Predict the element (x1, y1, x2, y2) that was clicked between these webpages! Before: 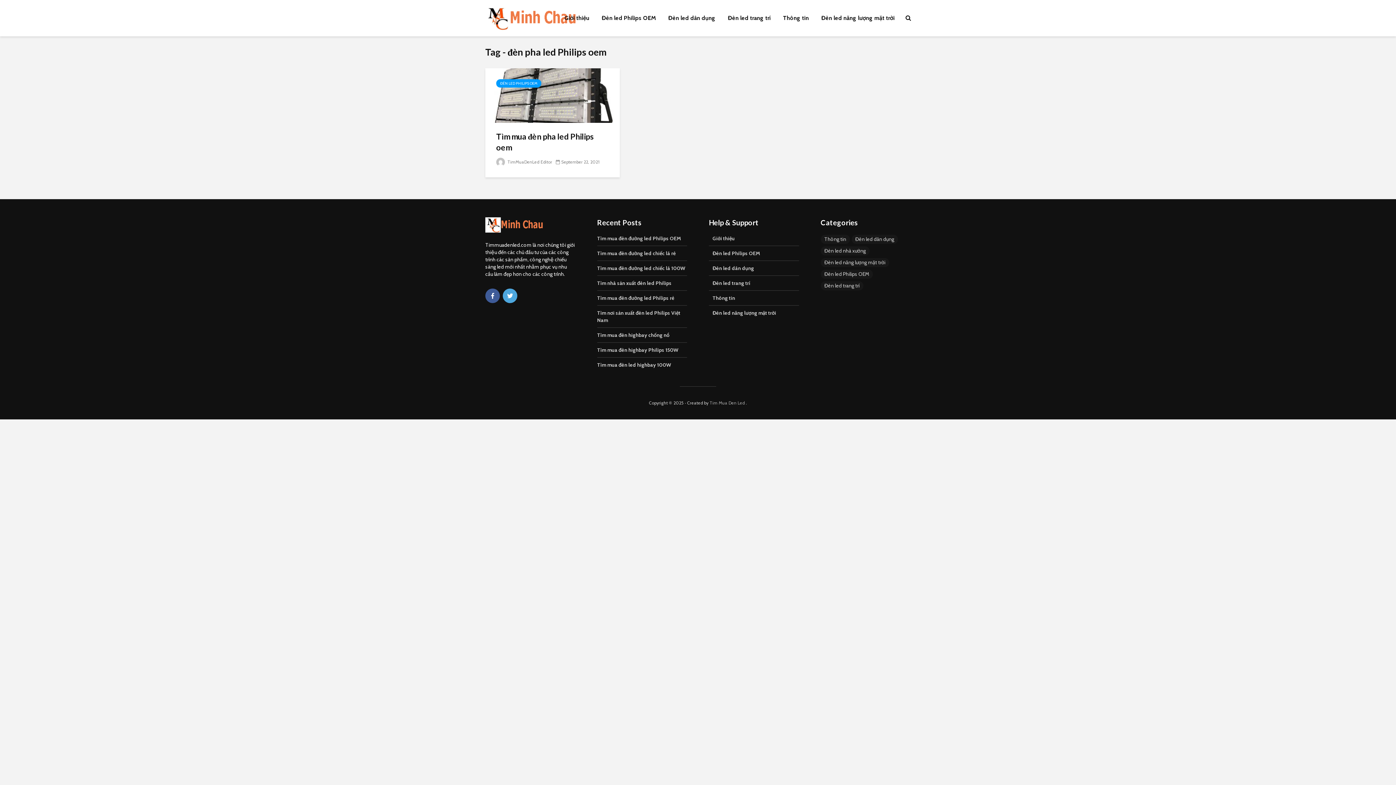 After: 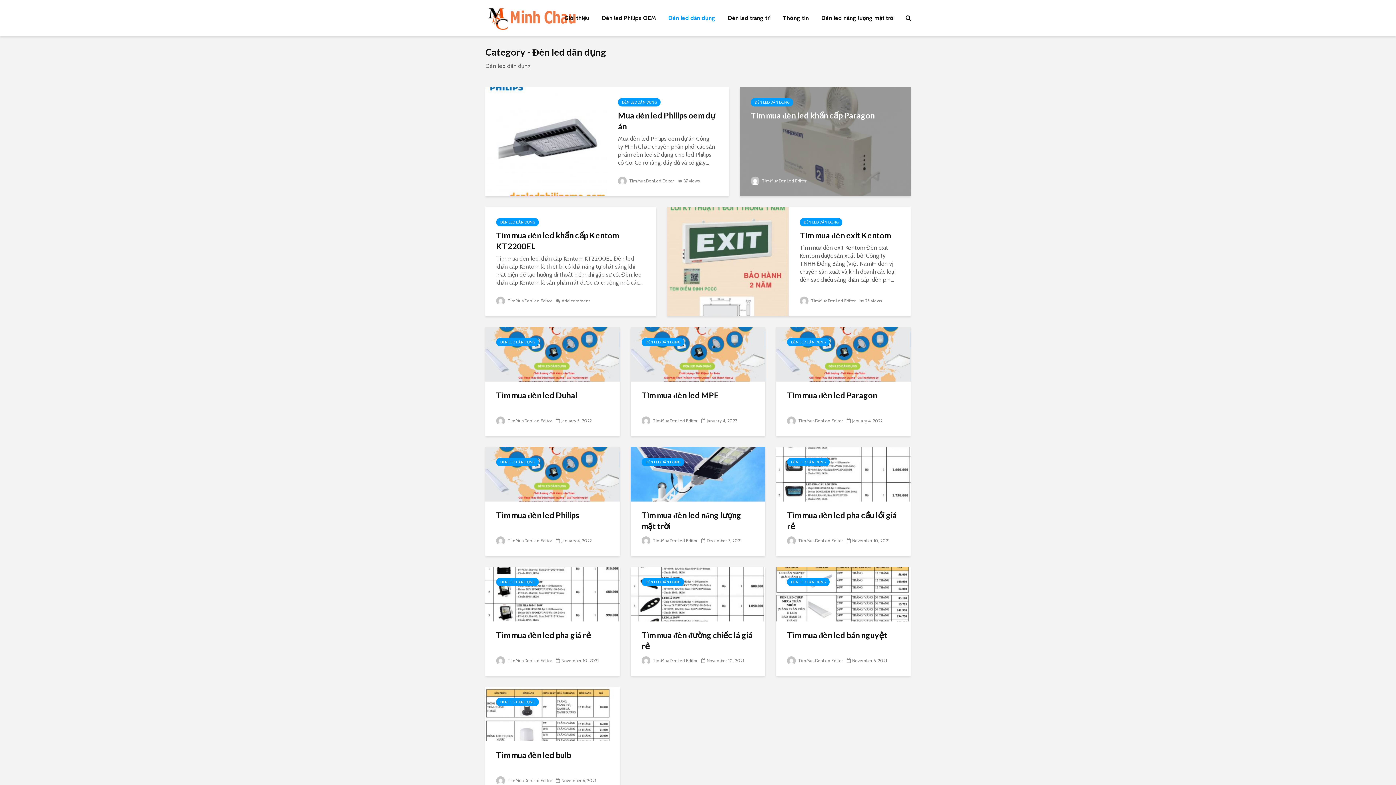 Action: label: Đèn led dân dụng bbox: (662, 10, 721, 25)